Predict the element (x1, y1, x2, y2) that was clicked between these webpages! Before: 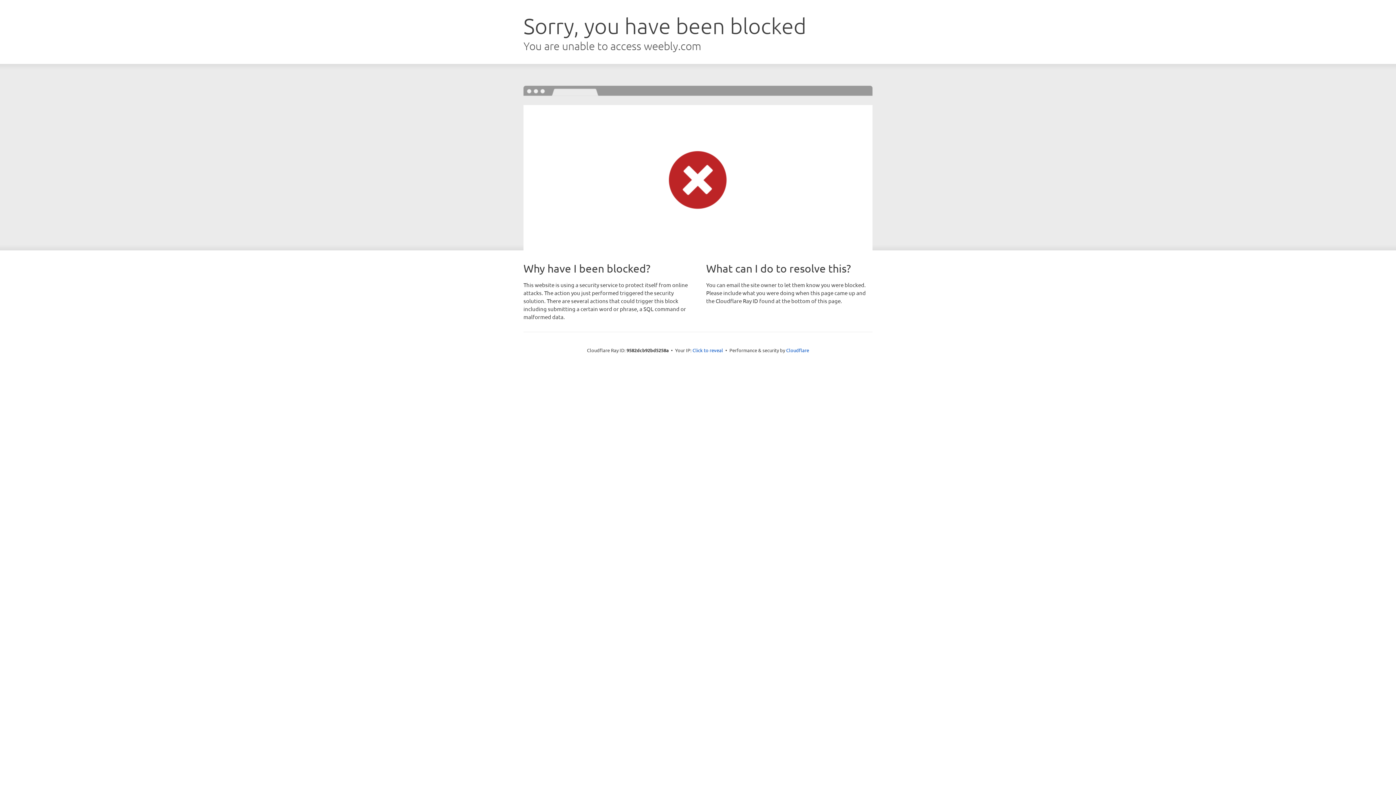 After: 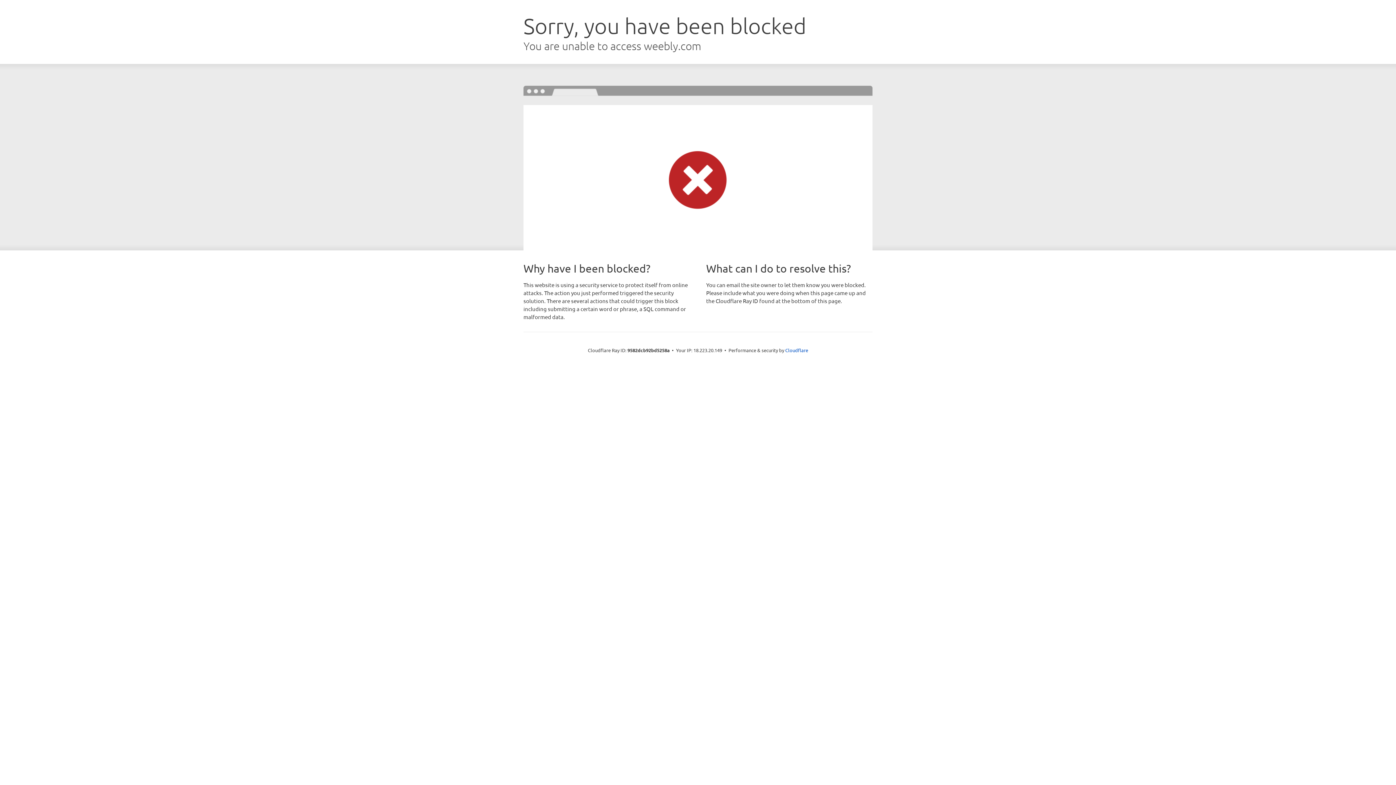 Action: bbox: (692, 346, 723, 353) label: Click to reveal